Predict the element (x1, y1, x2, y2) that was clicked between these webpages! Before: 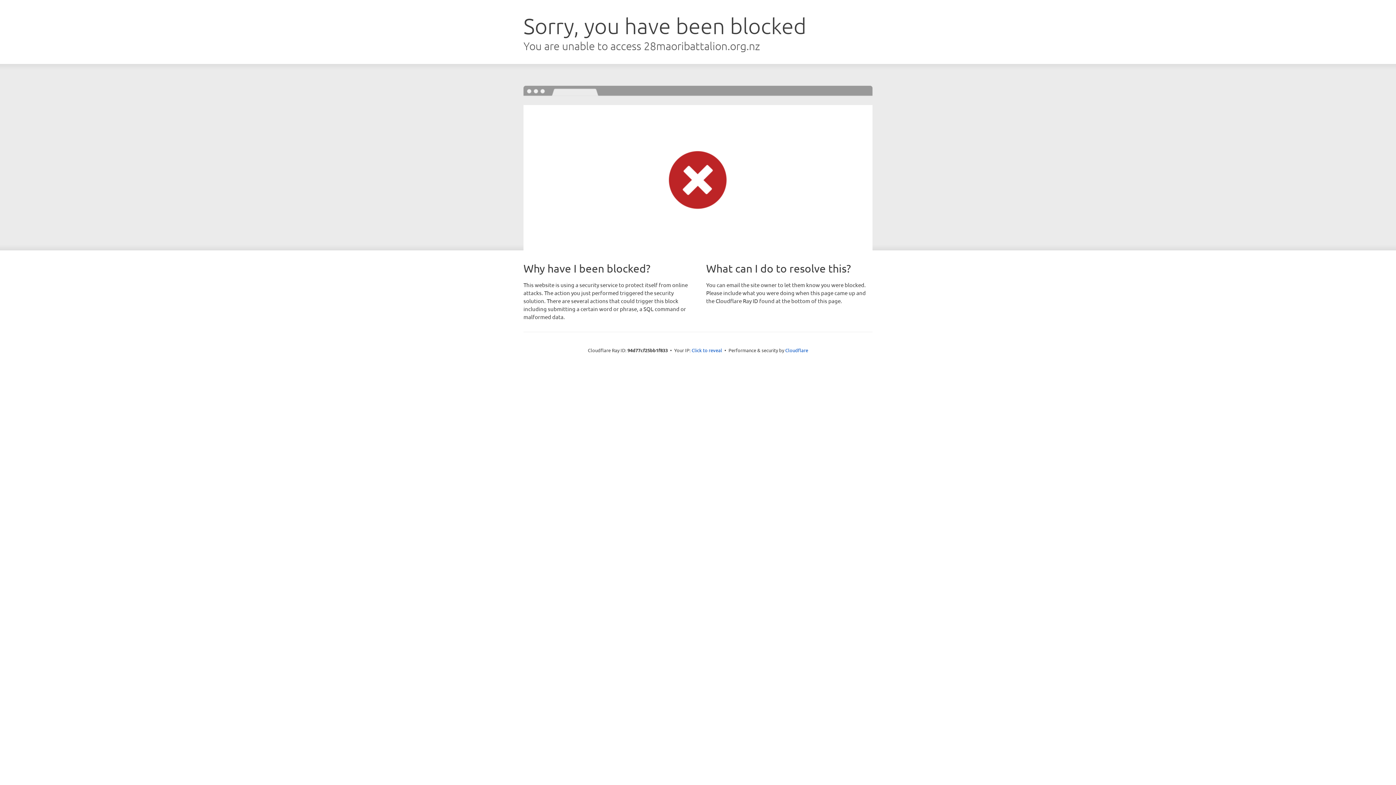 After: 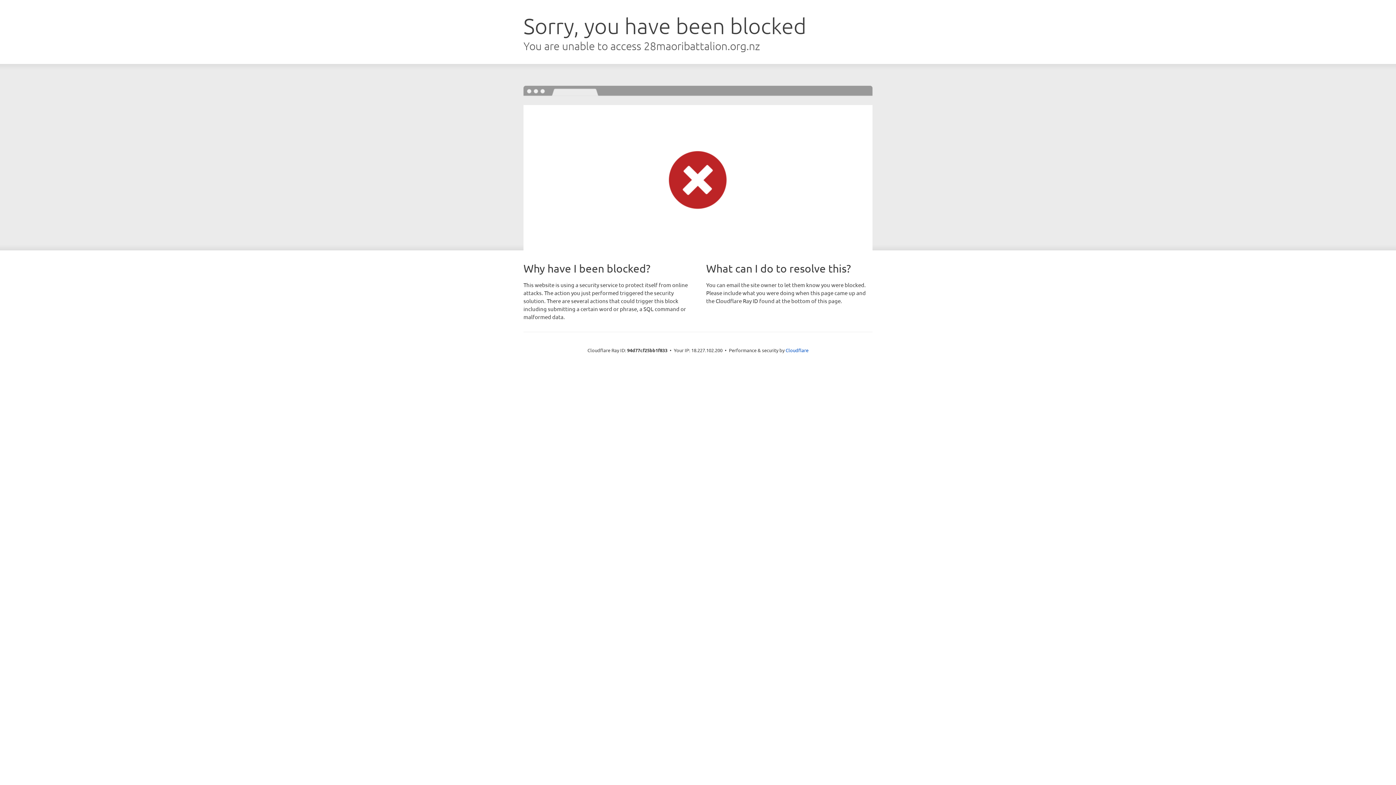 Action: bbox: (691, 346, 722, 353) label: Click to reveal